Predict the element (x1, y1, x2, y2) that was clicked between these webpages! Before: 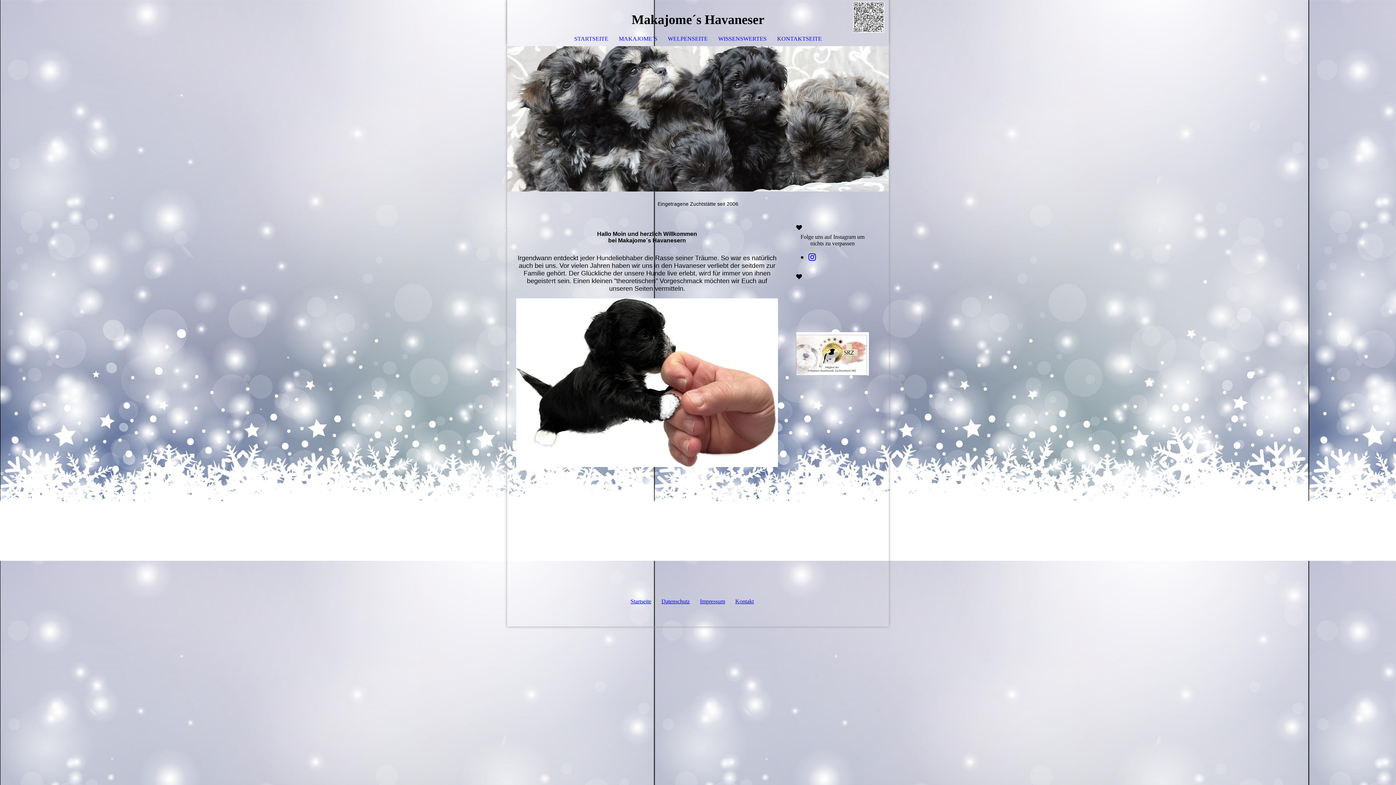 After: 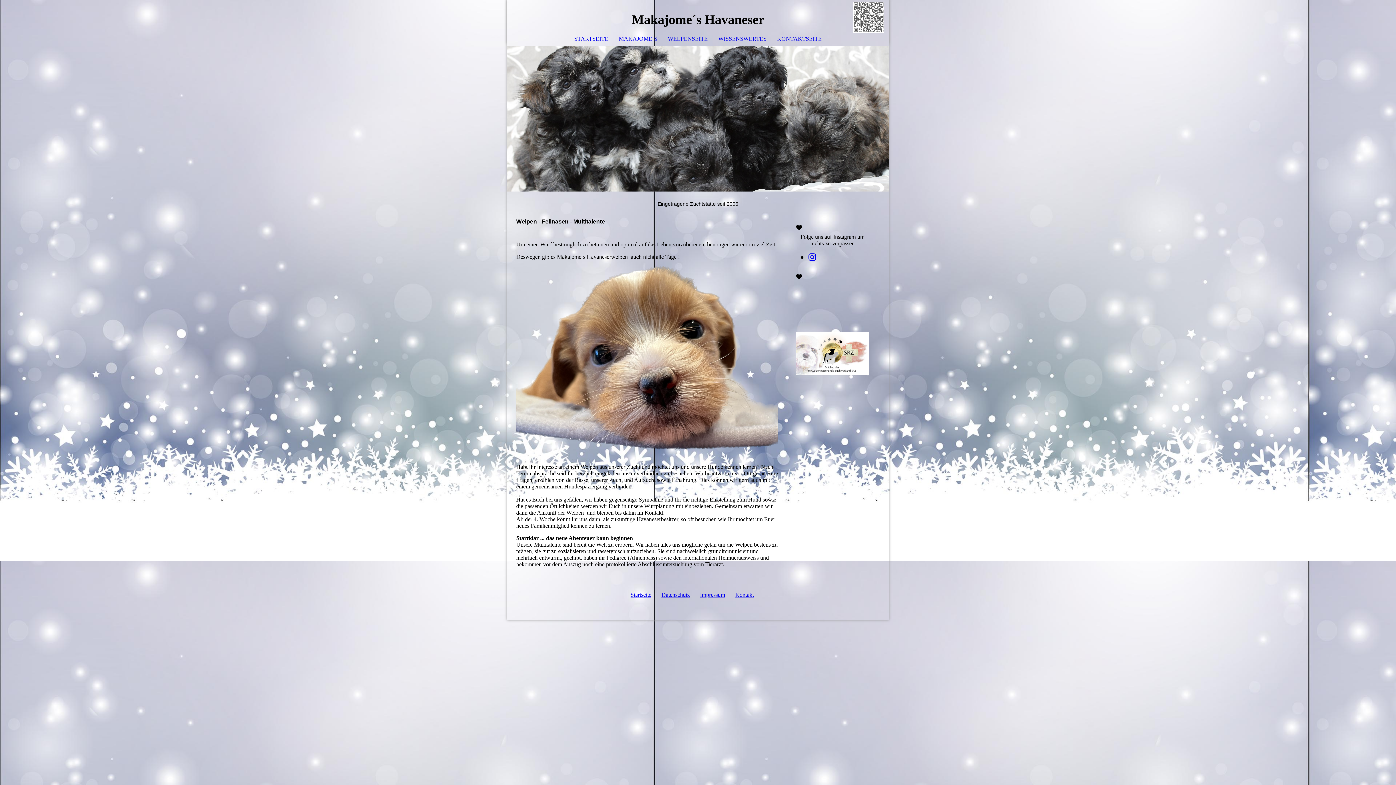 Action: label: WELPENSEITE bbox: (662, 32, 713, 45)